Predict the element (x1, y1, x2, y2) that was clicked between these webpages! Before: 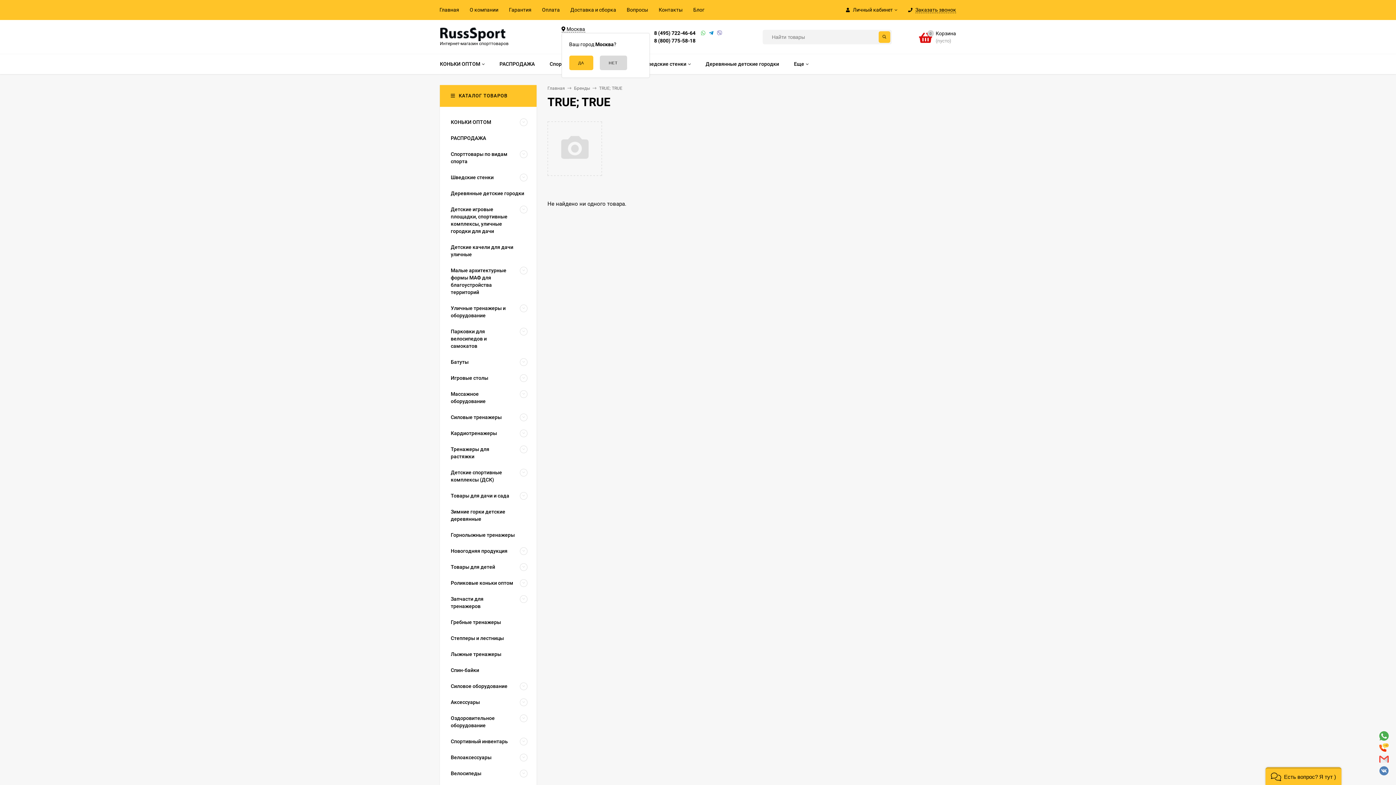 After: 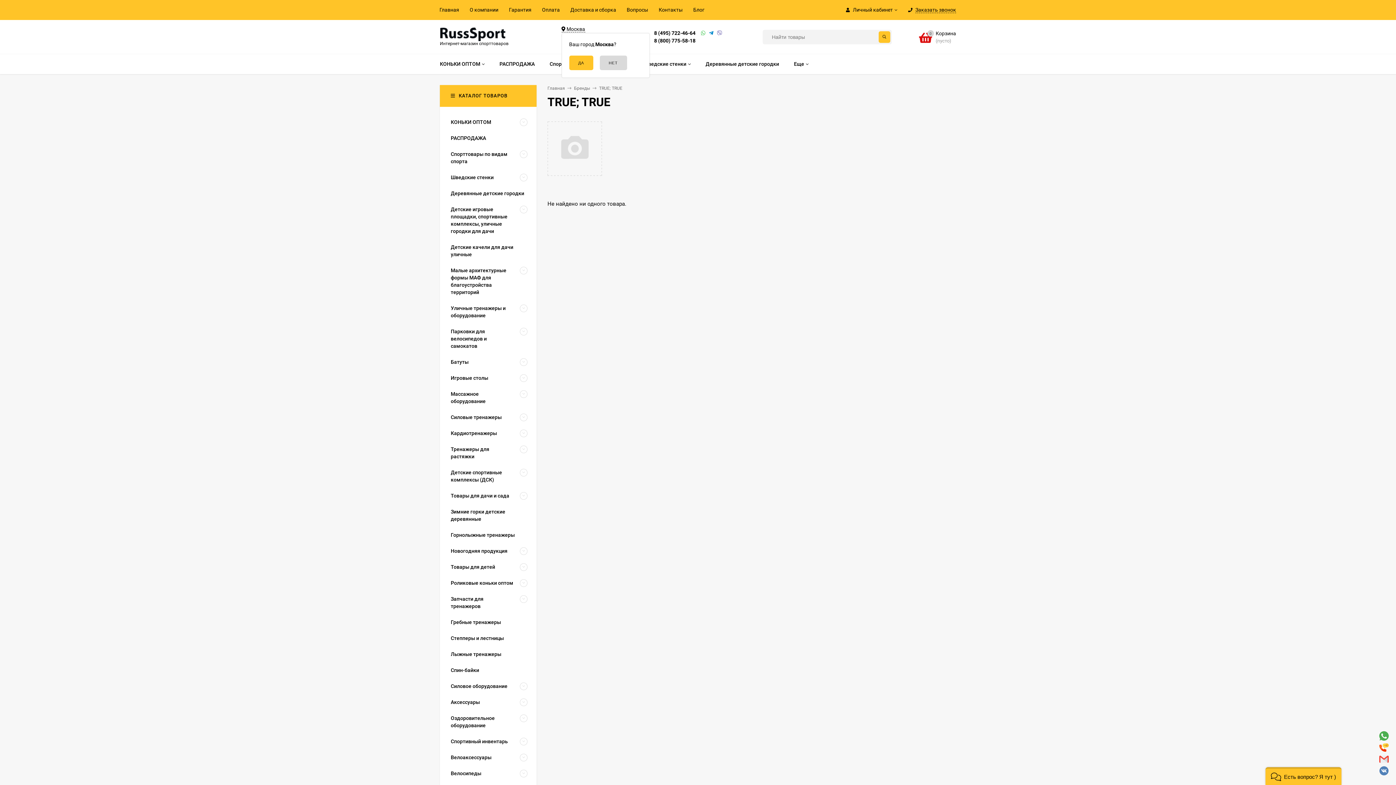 Action: label: 8 (800) 775-58-18 bbox: (654, 37, 695, 43)